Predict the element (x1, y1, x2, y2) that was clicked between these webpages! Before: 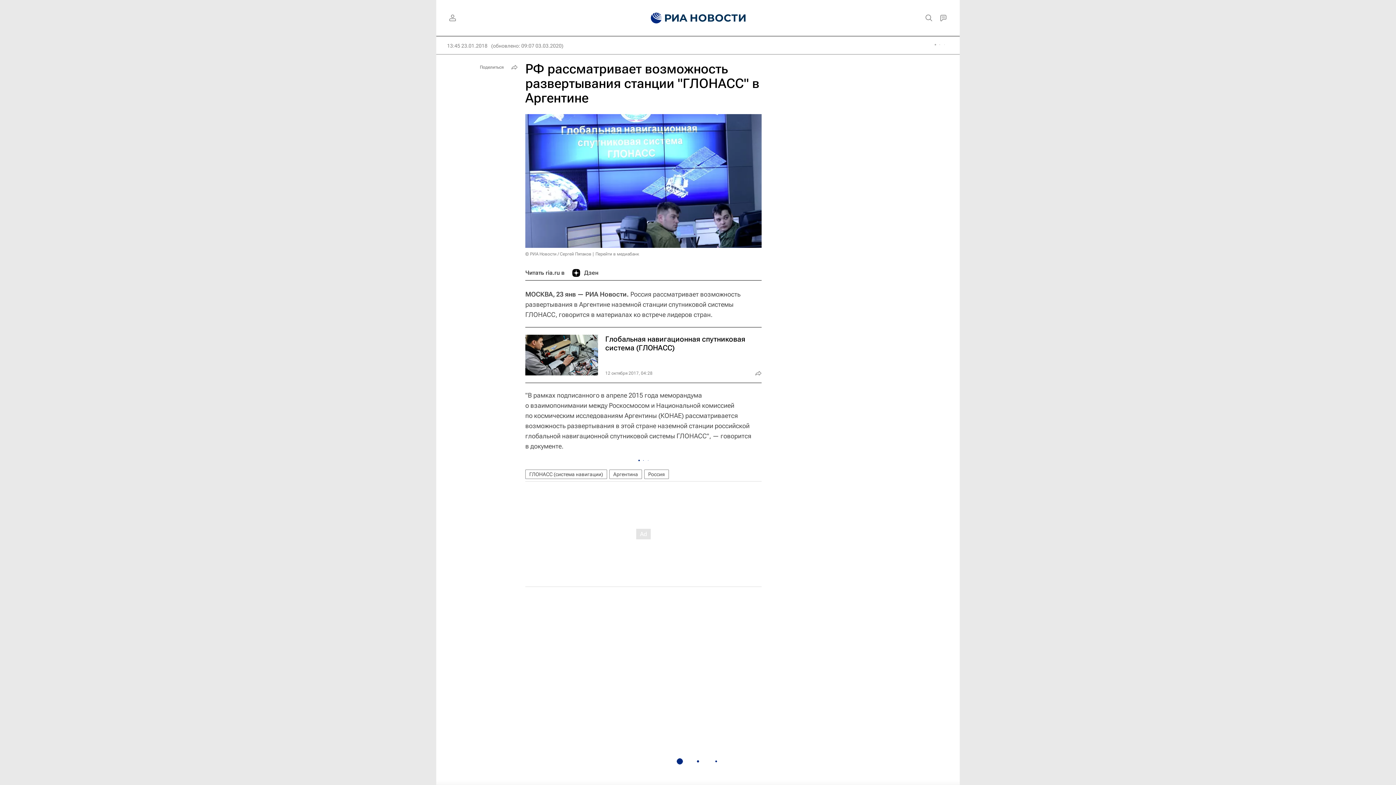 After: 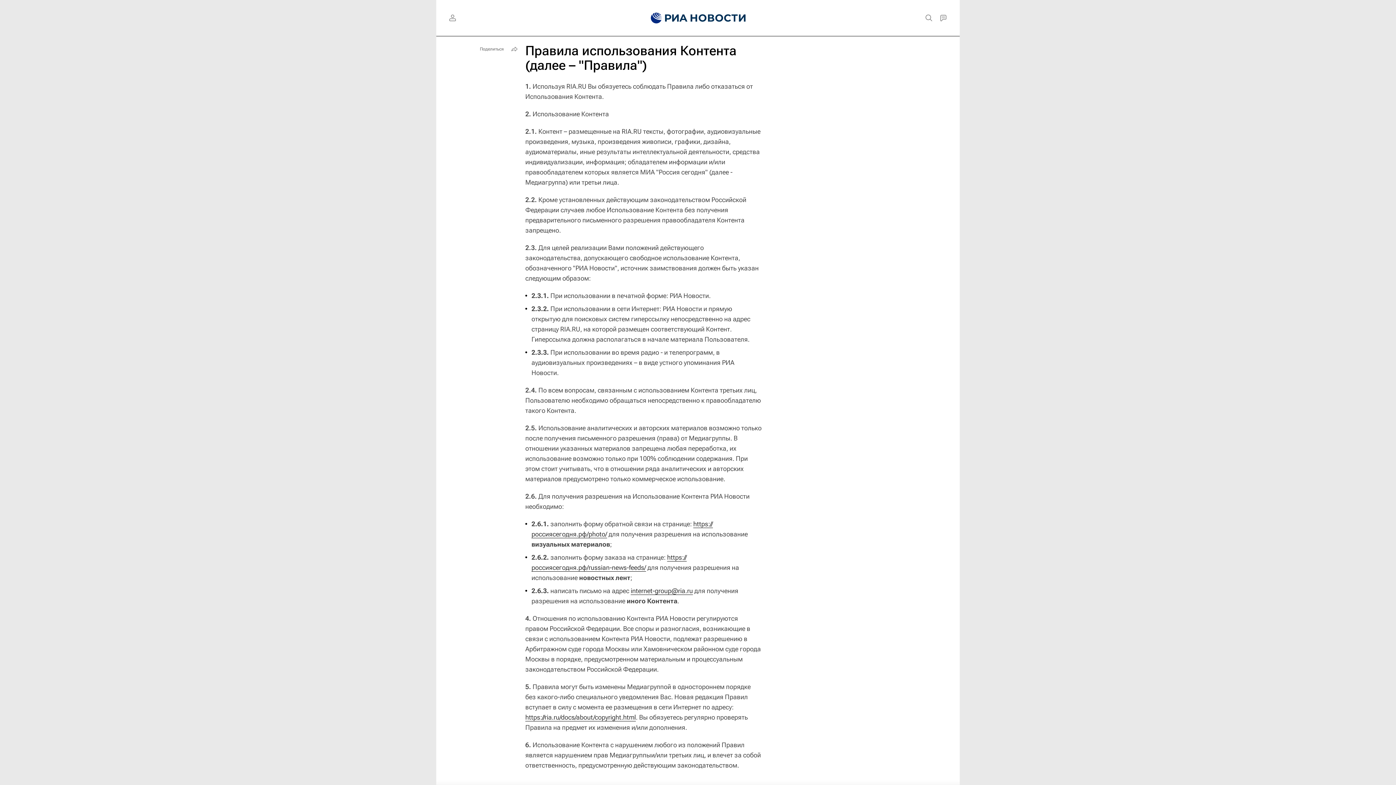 Action: label: © РИА Новости / Сергей Пятаков bbox: (525, 251, 591, 256)